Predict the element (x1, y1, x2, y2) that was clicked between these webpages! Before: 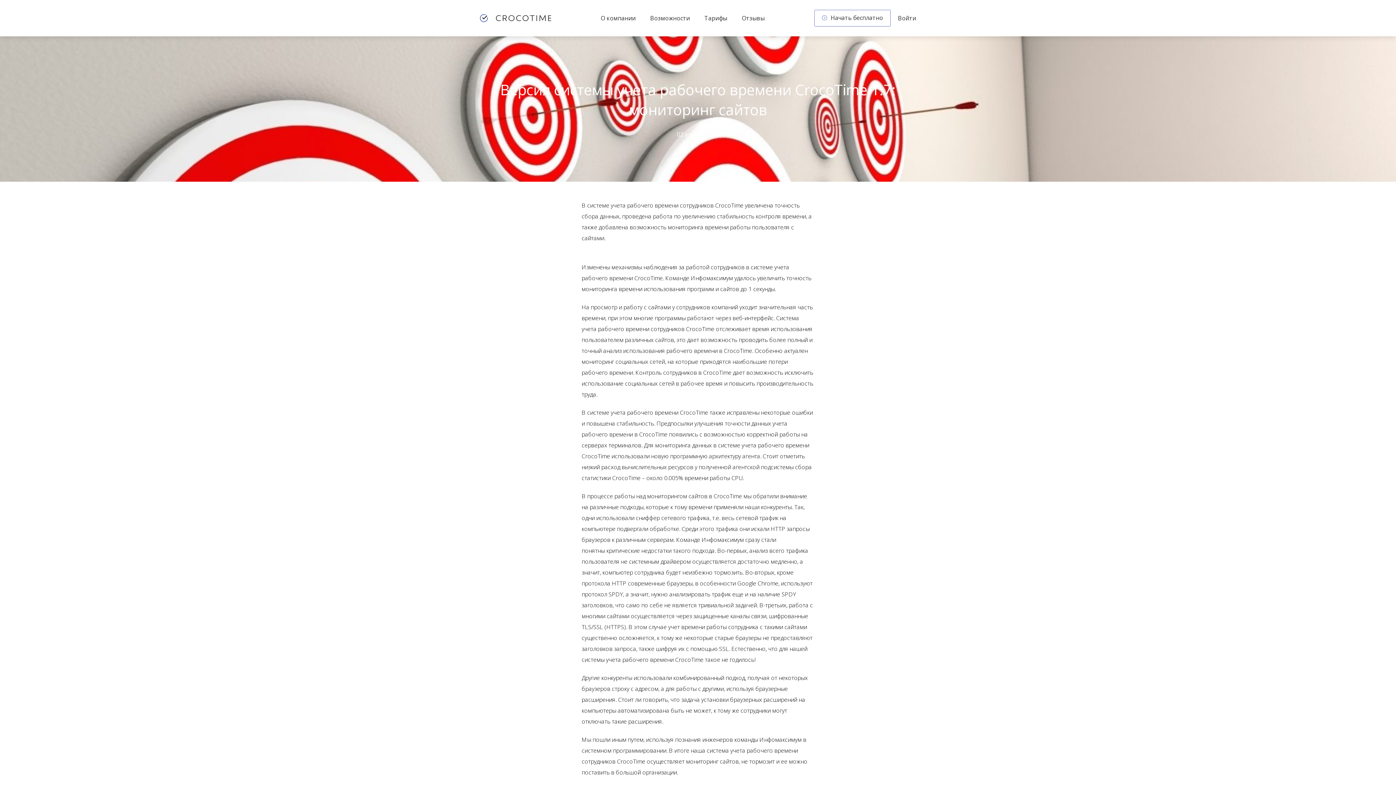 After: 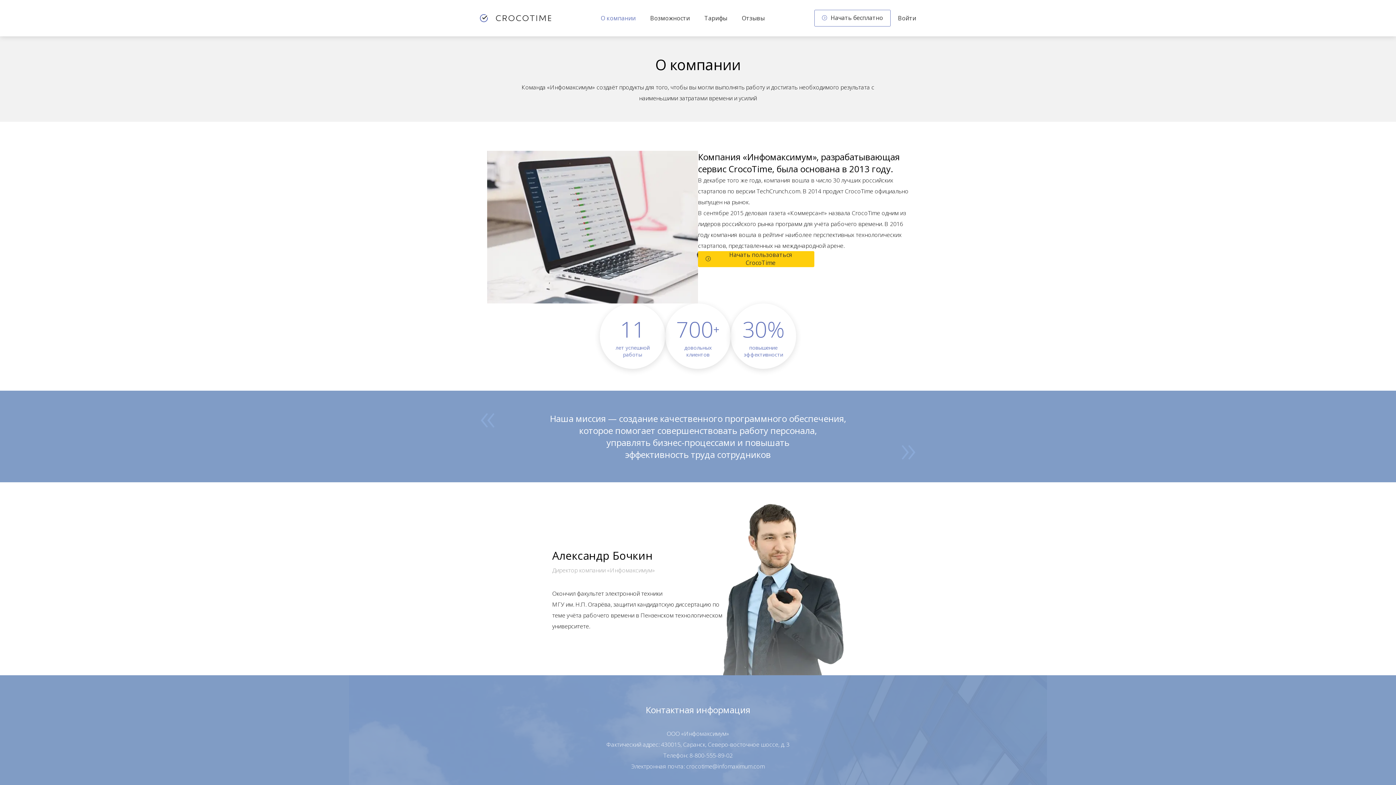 Action: bbox: (593, 9, 643, 27) label: О компании